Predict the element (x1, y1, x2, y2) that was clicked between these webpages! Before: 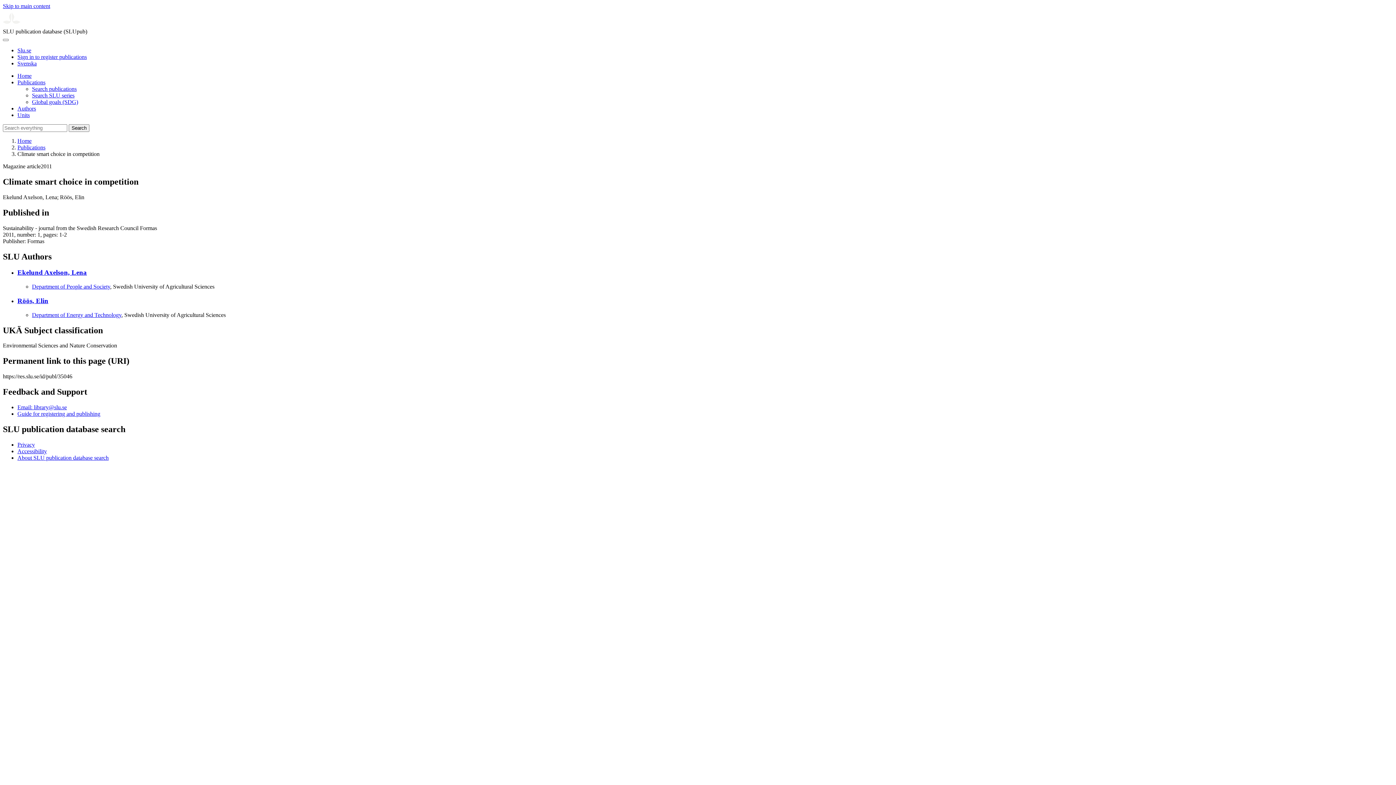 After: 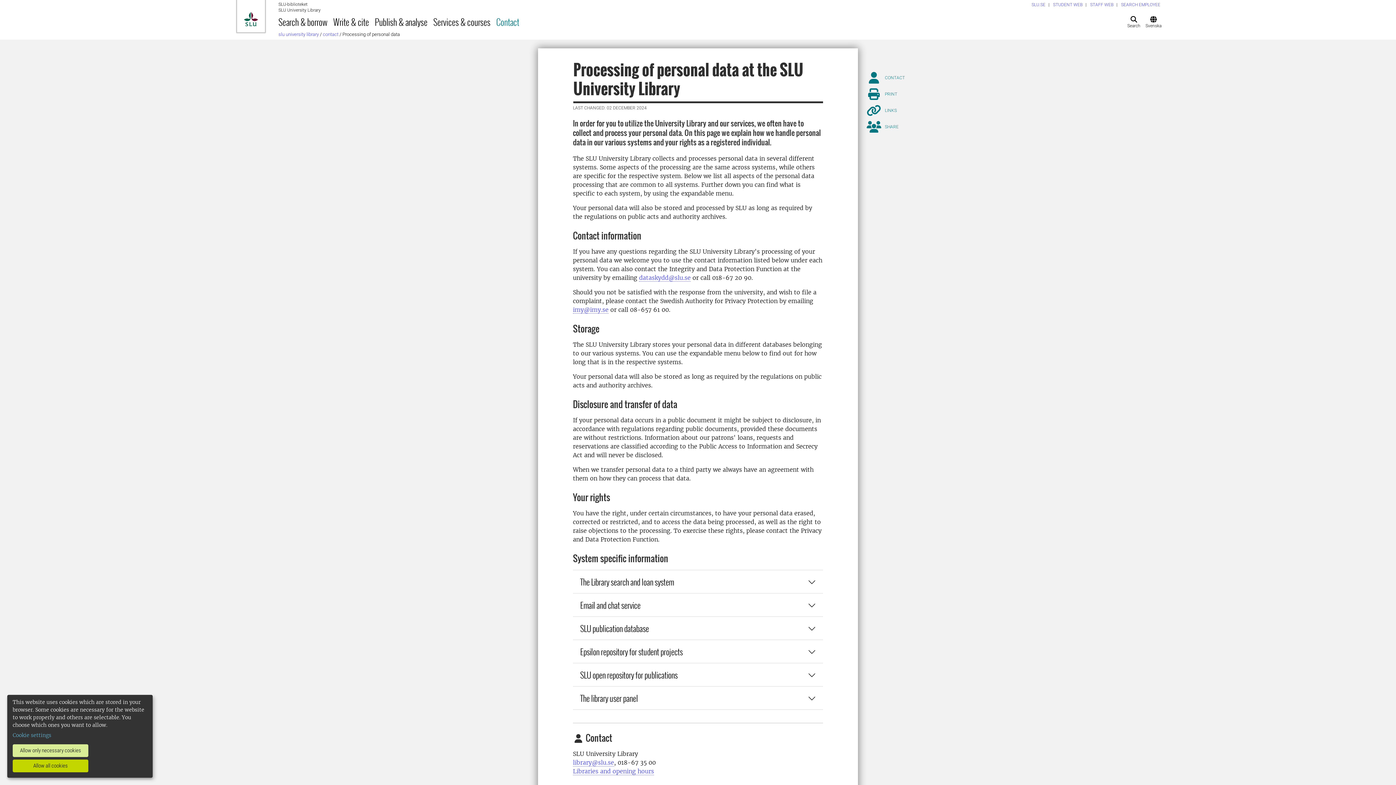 Action: label: Privacy bbox: (17, 441, 34, 447)